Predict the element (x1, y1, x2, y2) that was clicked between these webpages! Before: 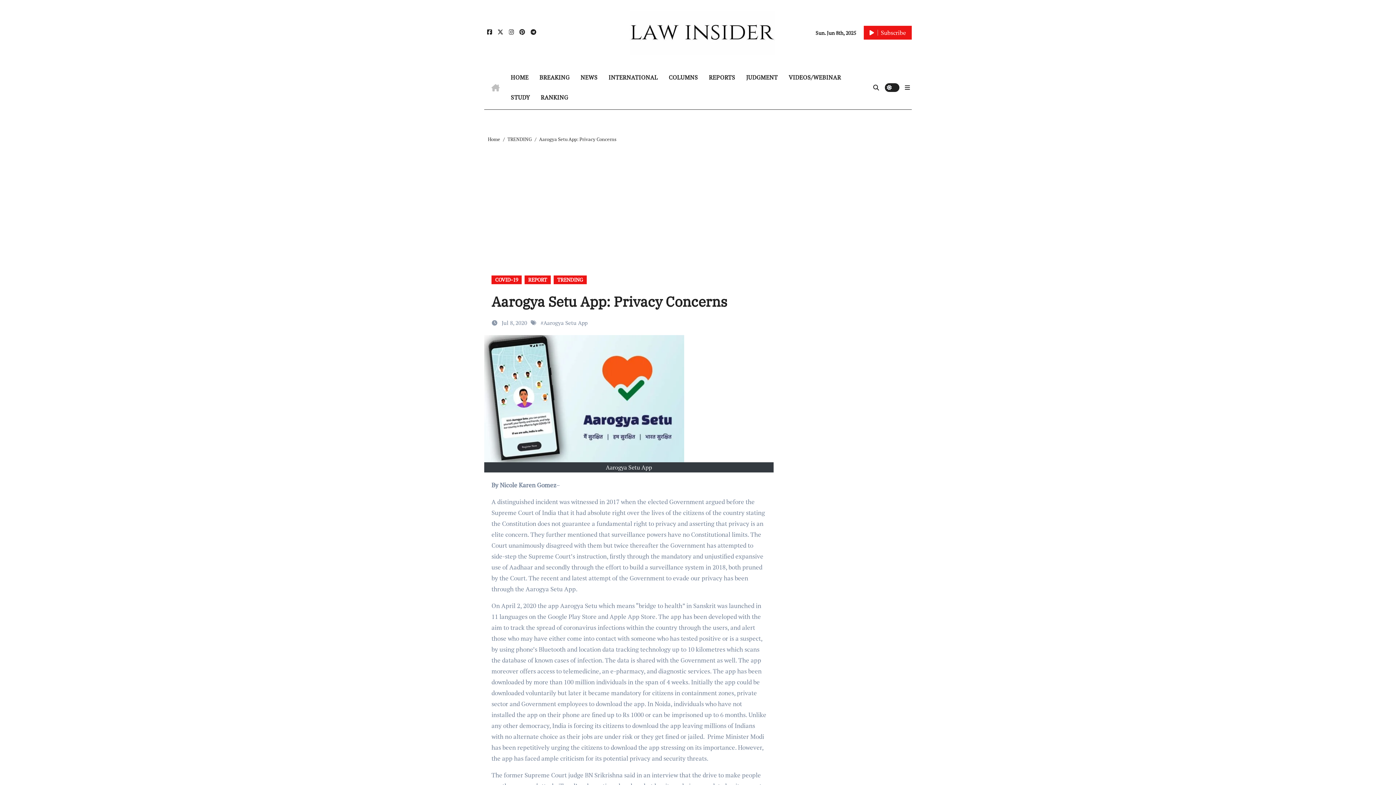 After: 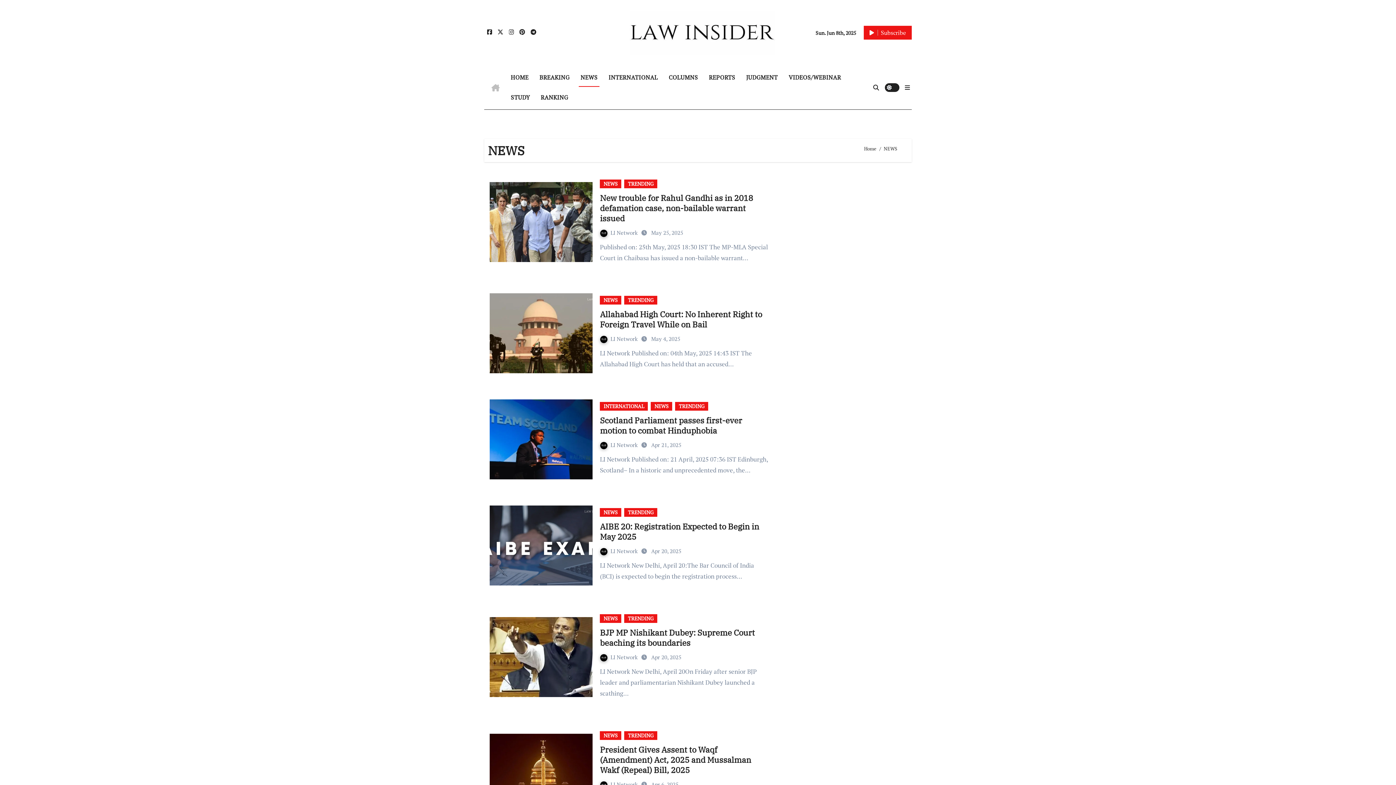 Action: label: NEWS bbox: (575, 67, 603, 87)